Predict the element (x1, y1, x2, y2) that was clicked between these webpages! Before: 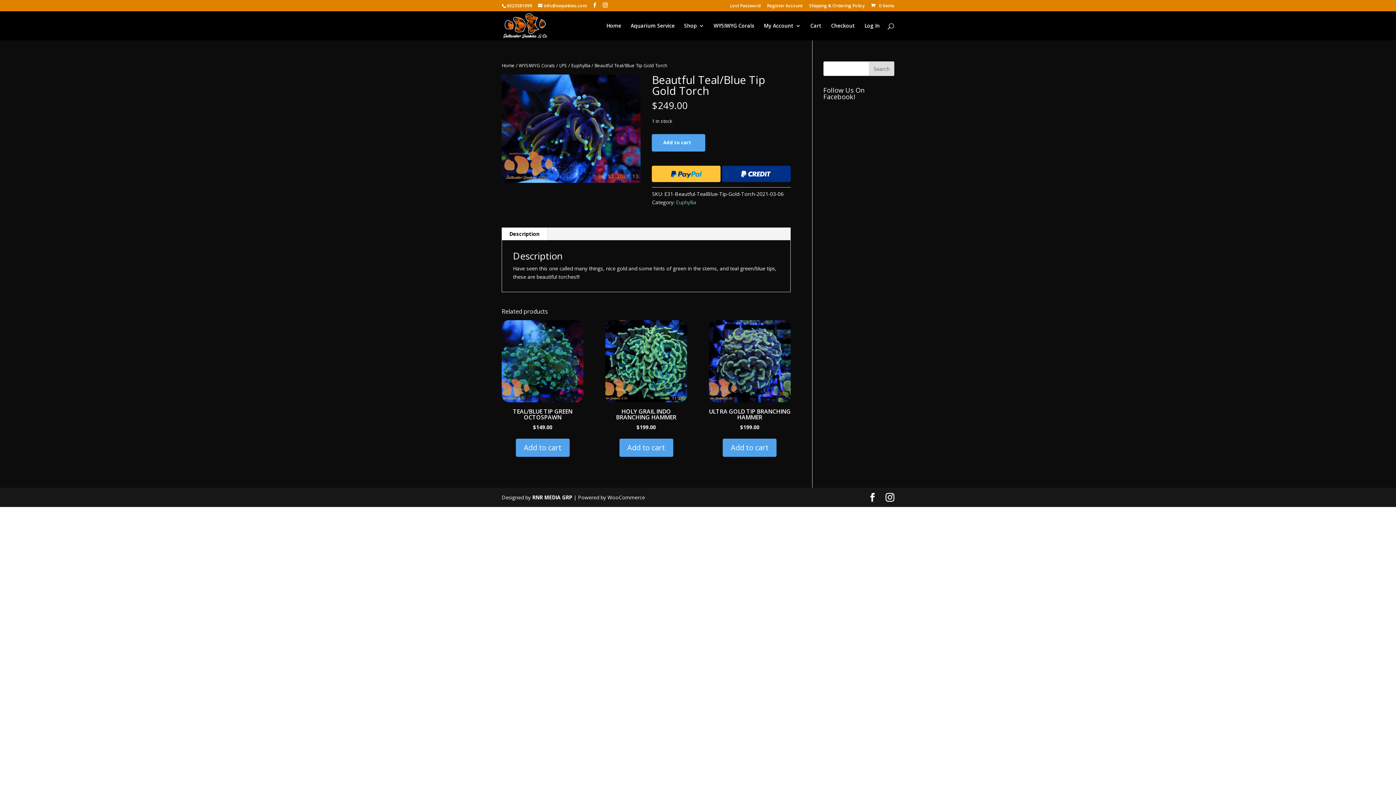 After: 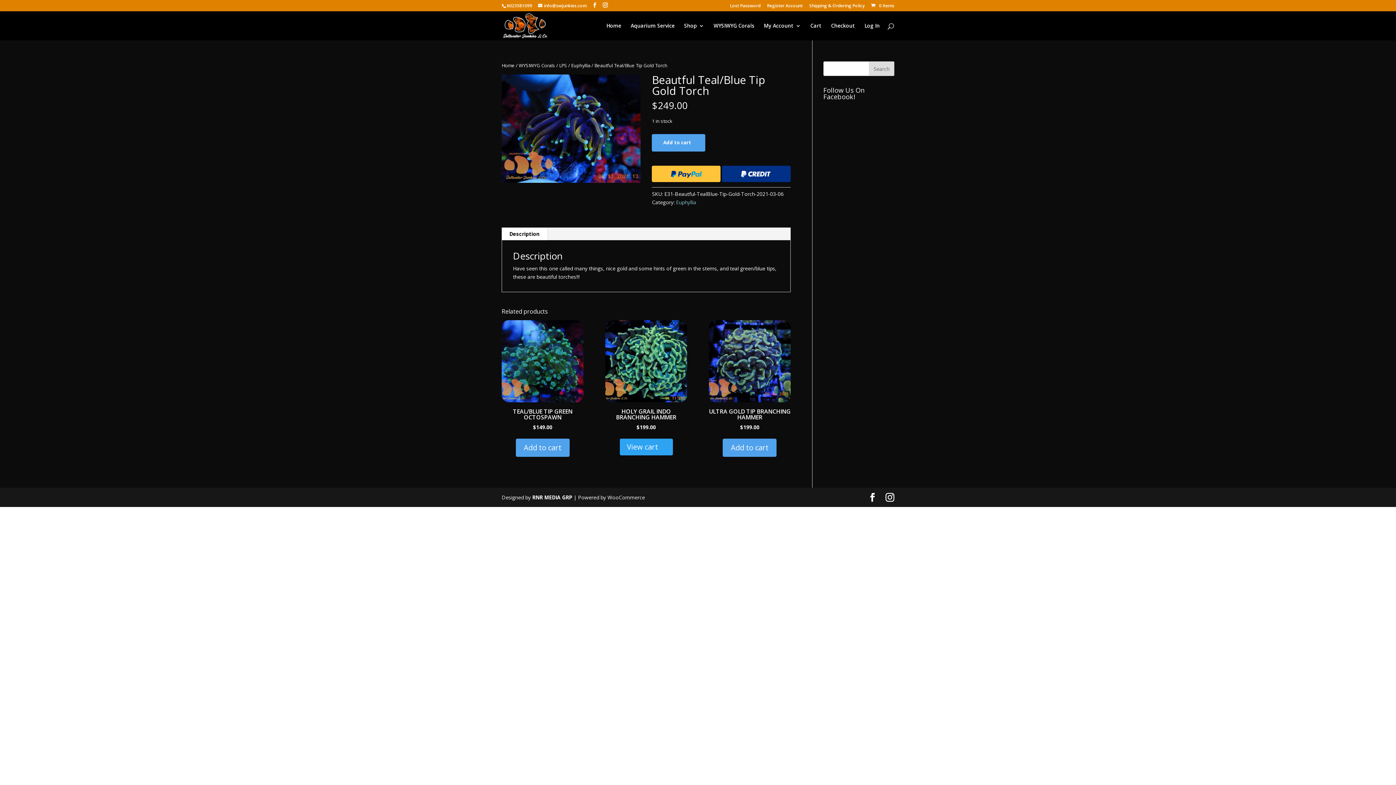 Action: bbox: (619, 438, 673, 457) label: Add “Holy Grail Indo Branching Hammer” to your cart